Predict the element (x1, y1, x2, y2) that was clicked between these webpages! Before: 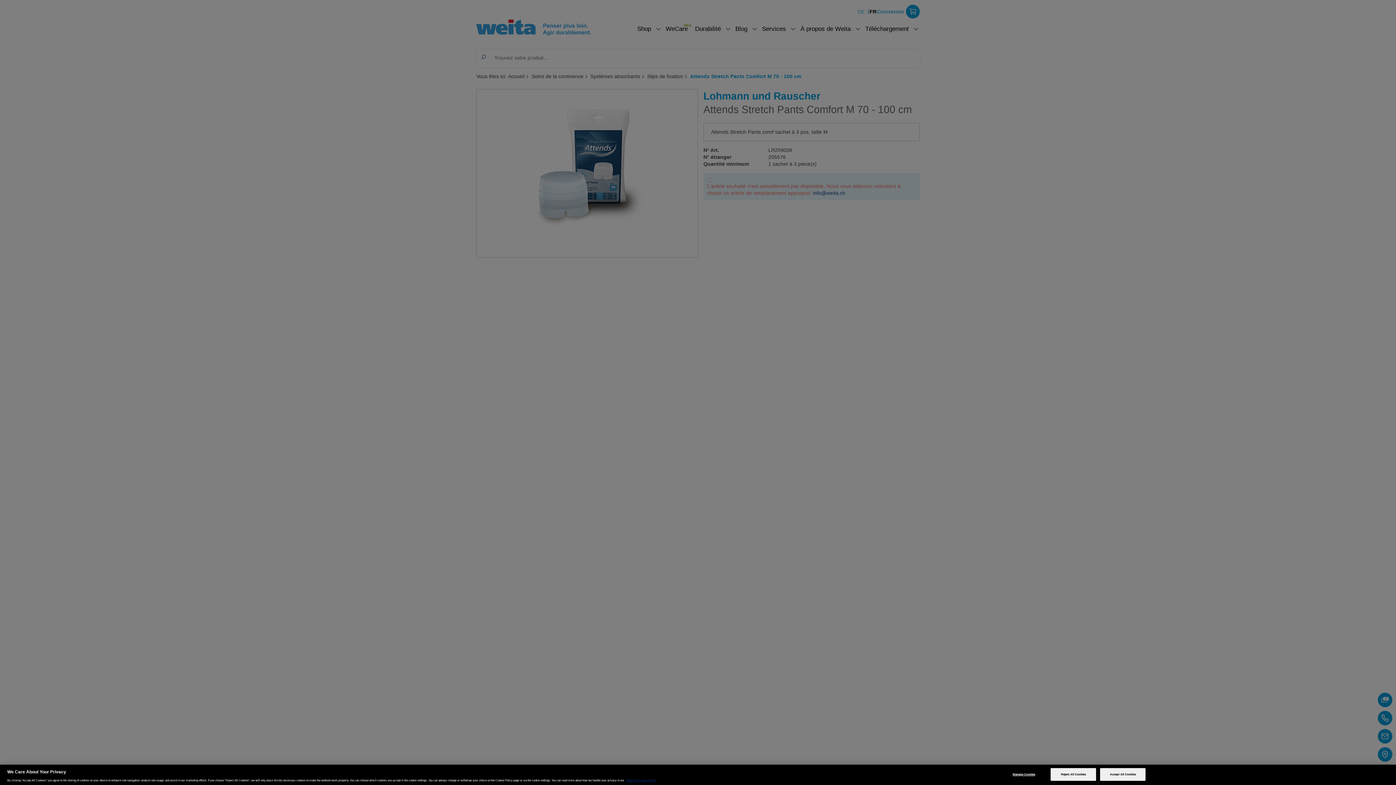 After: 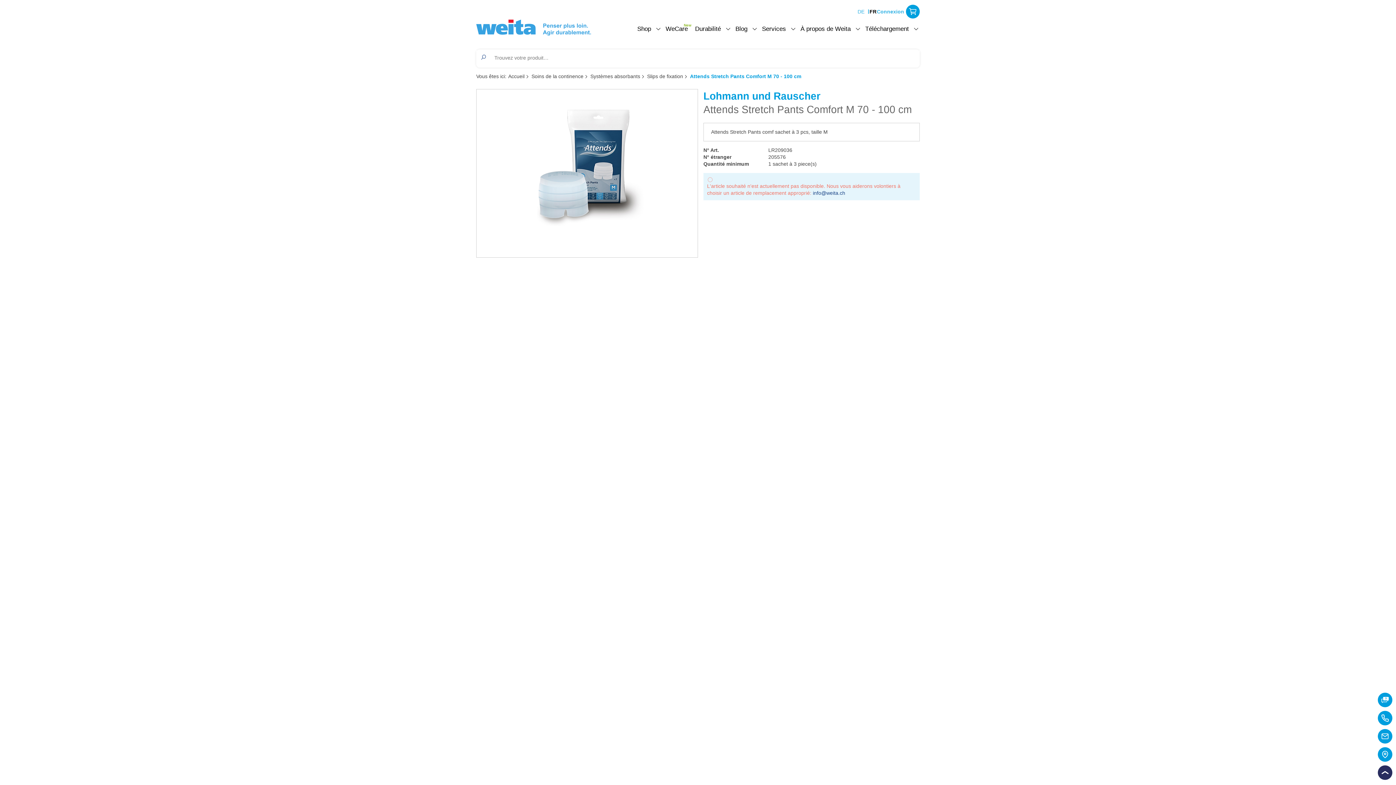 Action: label: Accept All Cookies bbox: (1100, 768, 1145, 781)